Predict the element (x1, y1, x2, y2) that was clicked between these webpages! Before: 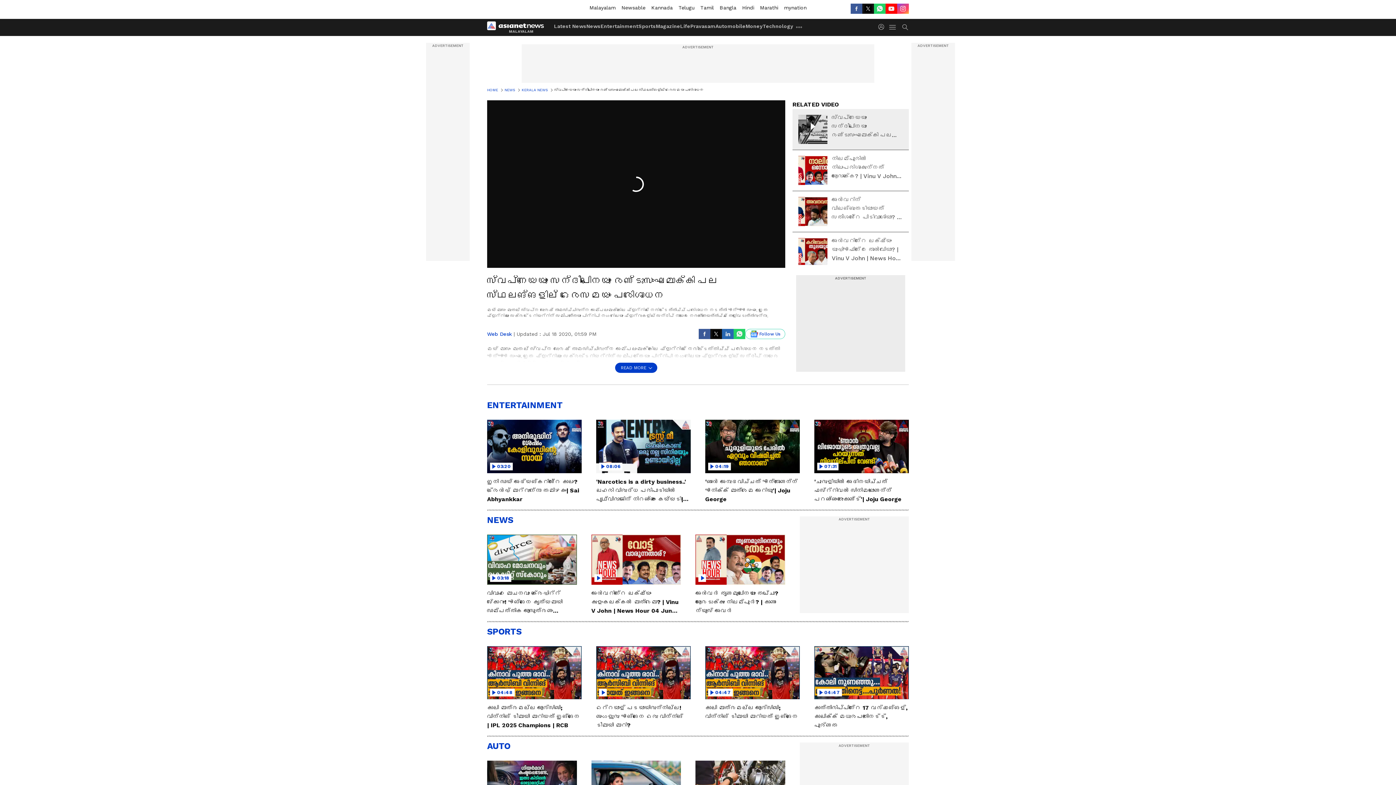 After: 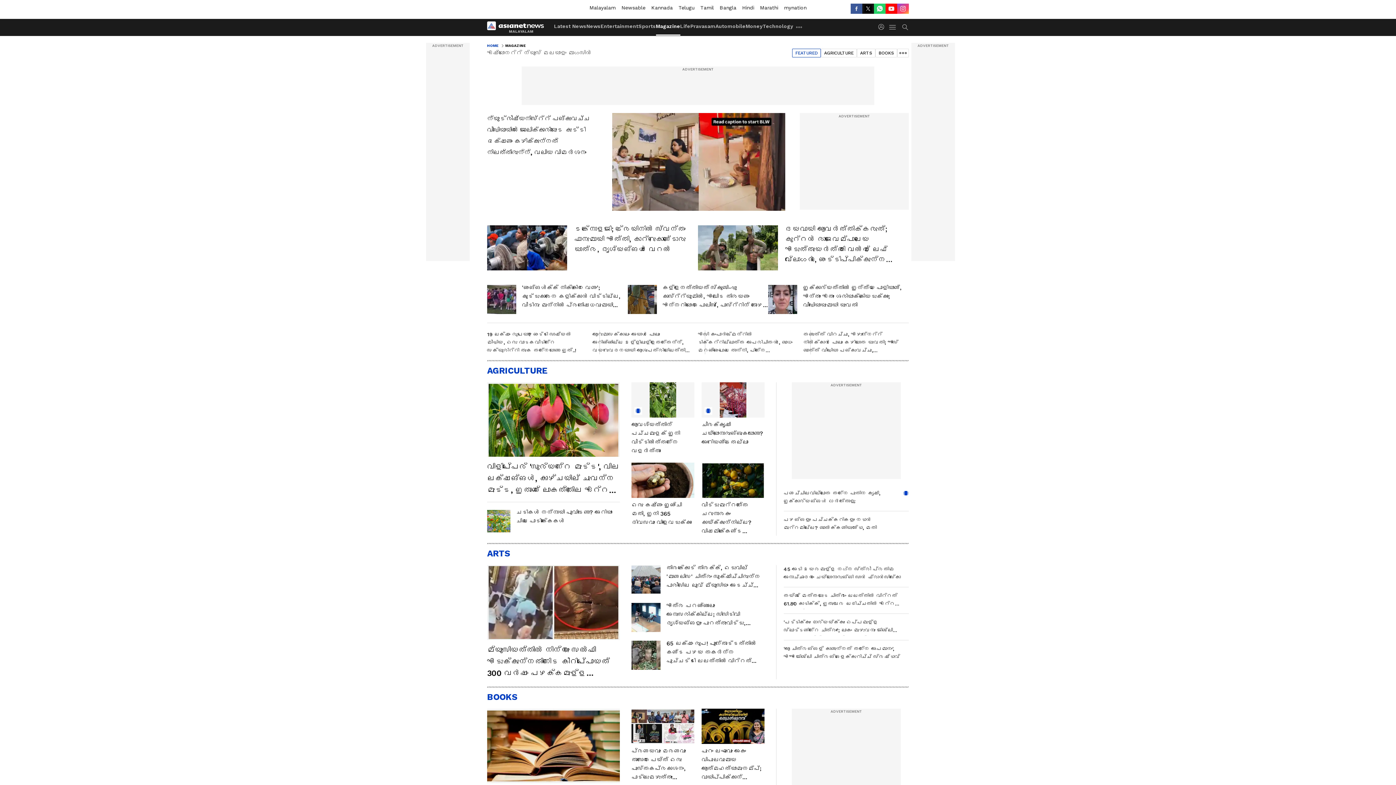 Action: bbox: (656, 18, 680, 35) label: Magazine